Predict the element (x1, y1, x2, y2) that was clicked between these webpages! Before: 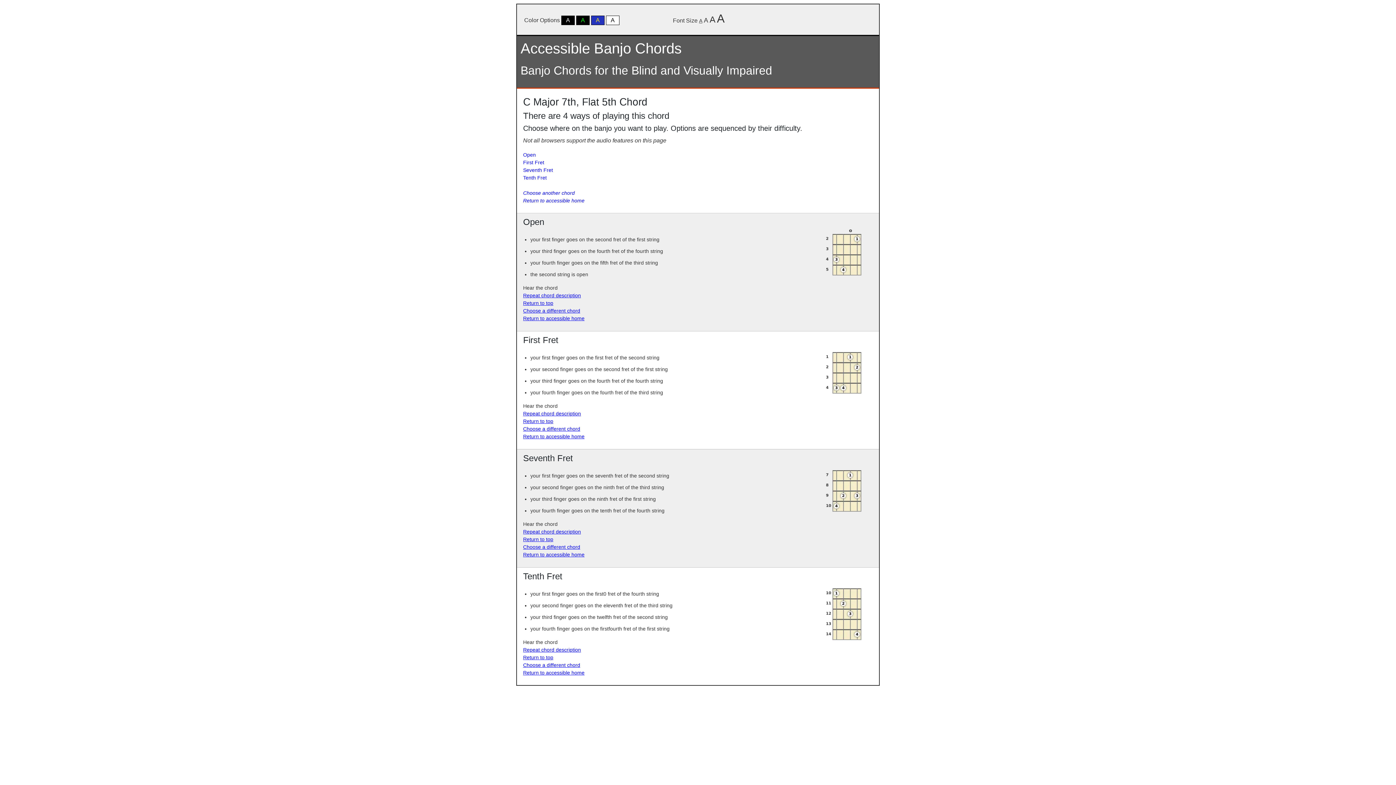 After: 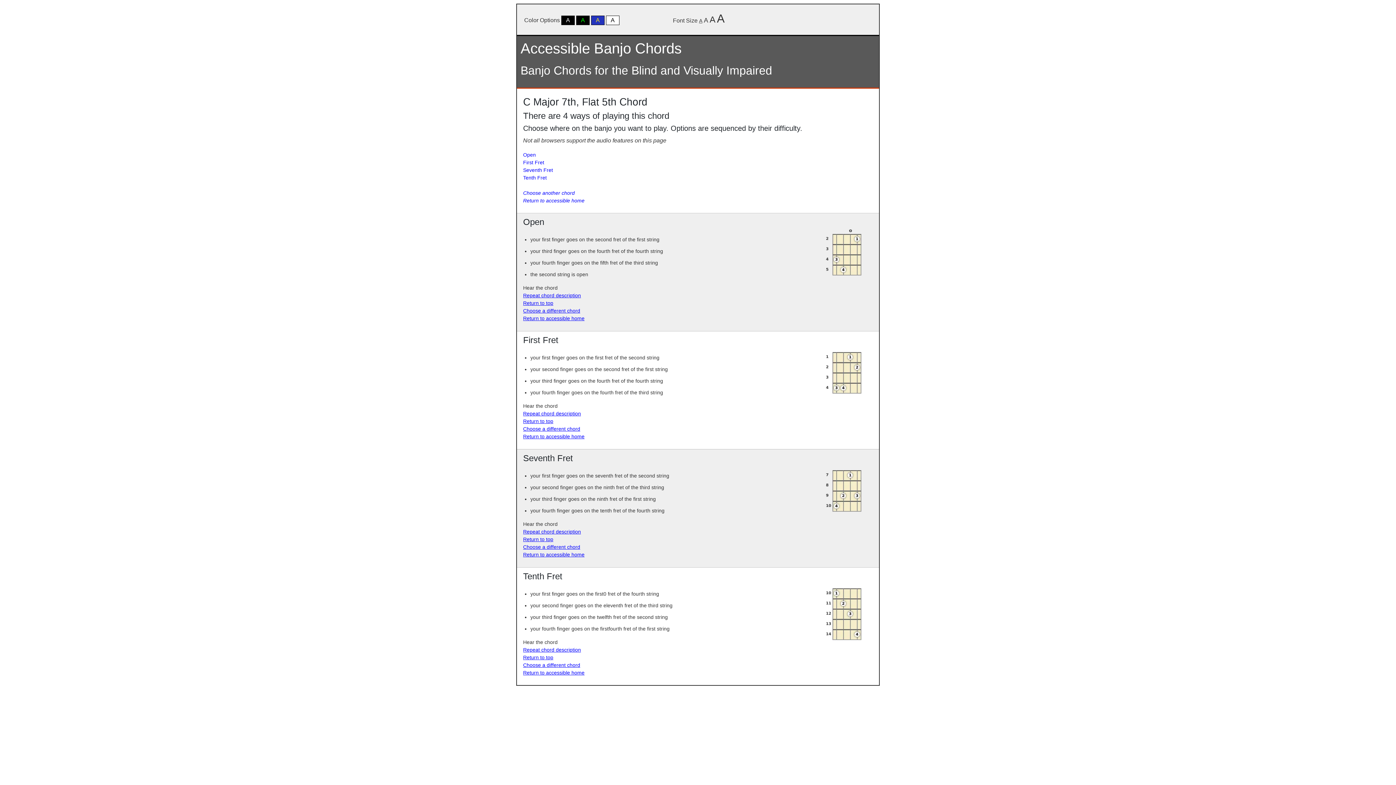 Action: bbox: (523, 521, 557, 527) label: Hear the chord